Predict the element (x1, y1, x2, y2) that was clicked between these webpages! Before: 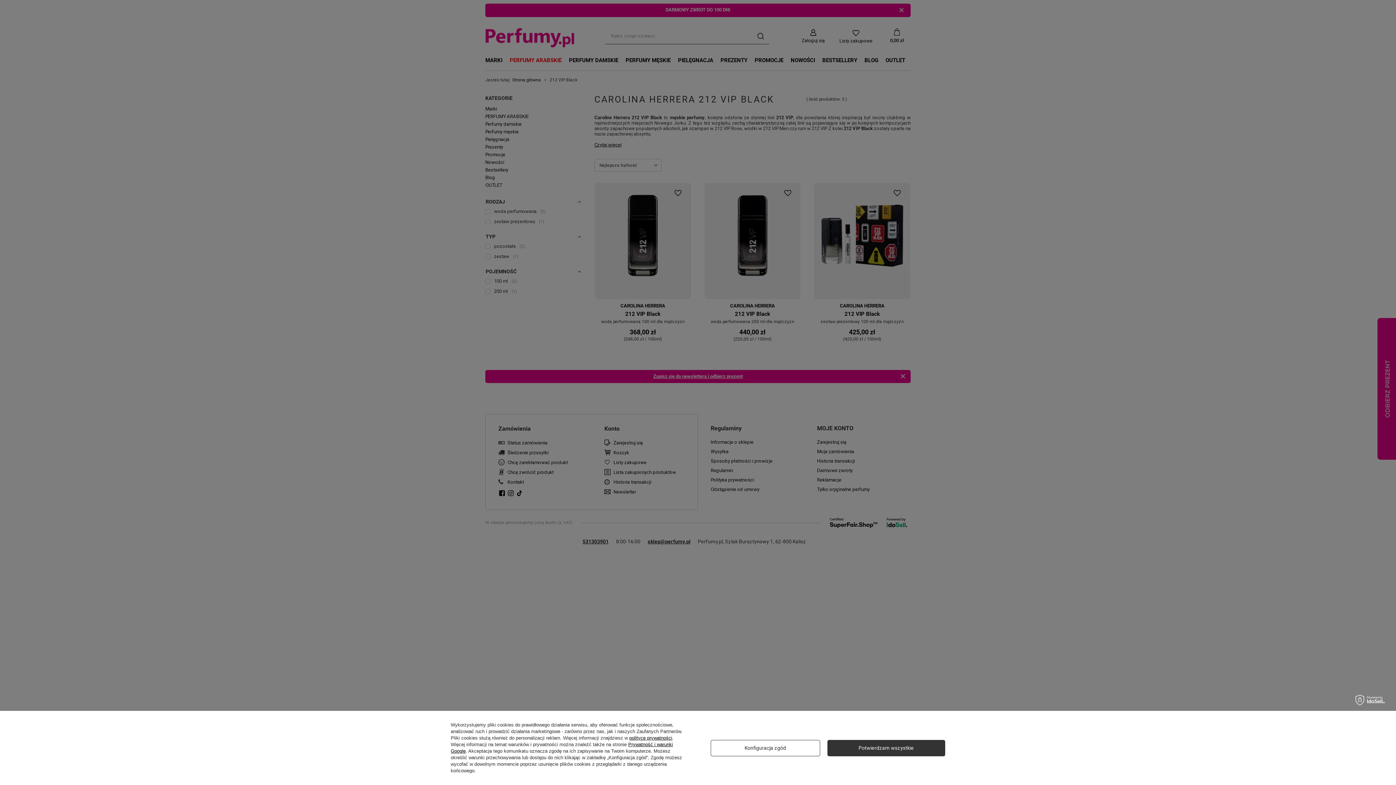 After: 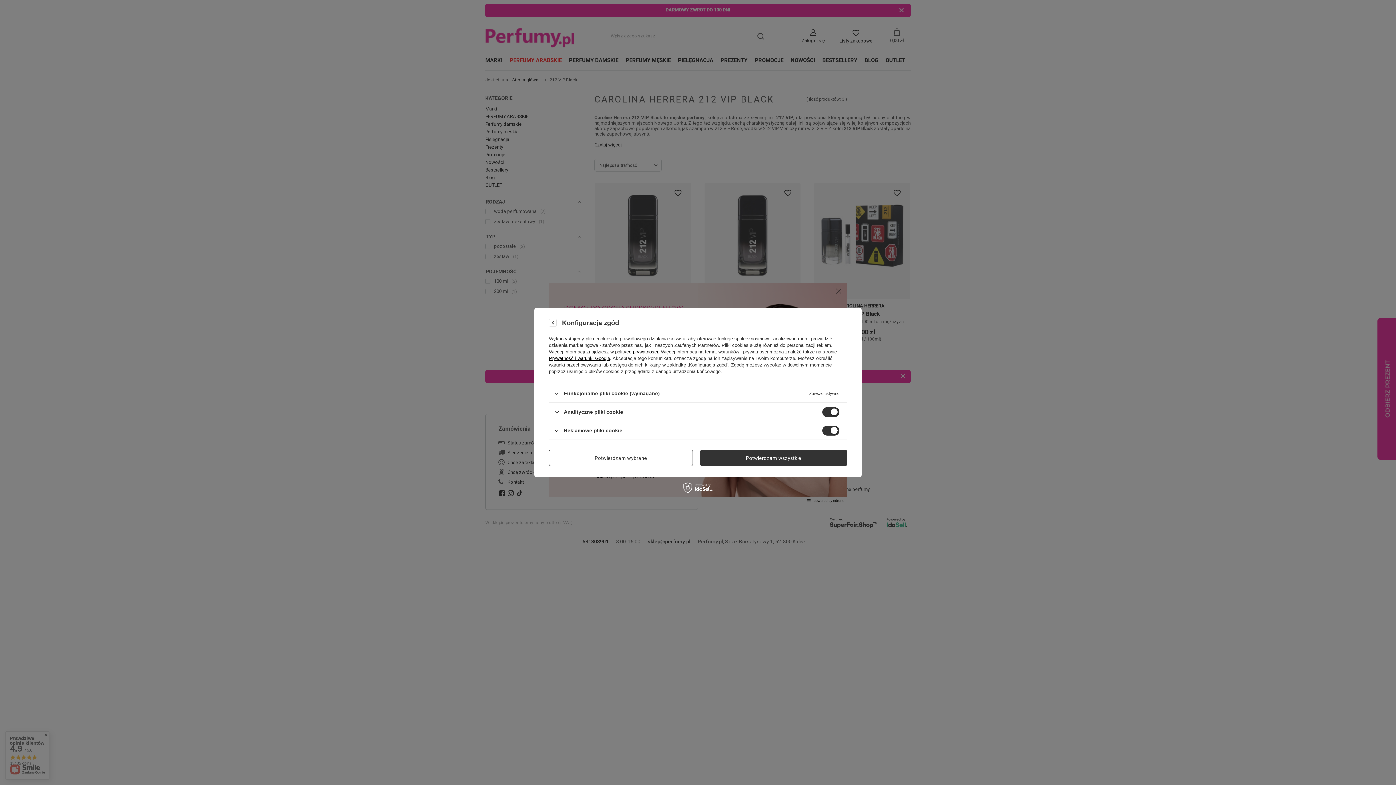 Action: bbox: (710, 740, 820, 756) label: Konfiguracja zgód